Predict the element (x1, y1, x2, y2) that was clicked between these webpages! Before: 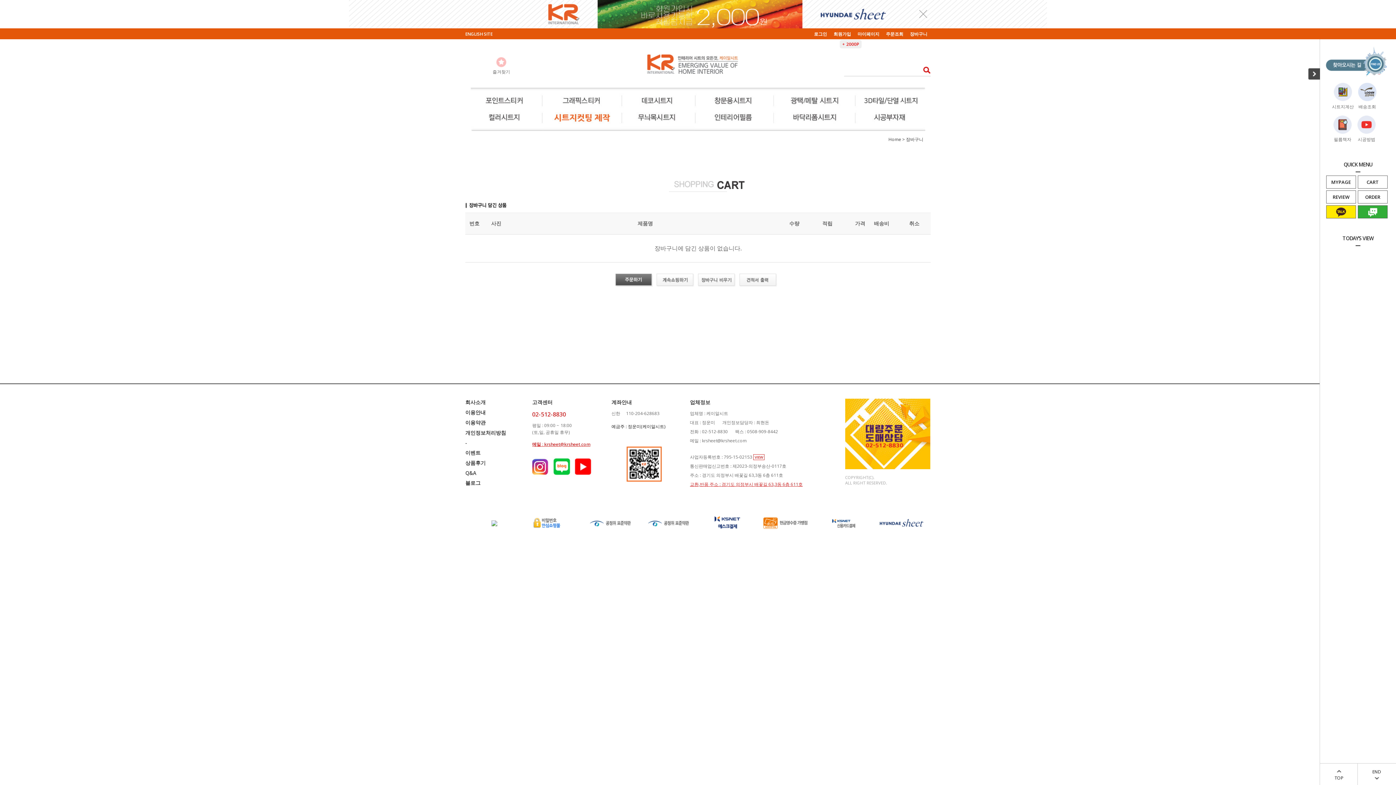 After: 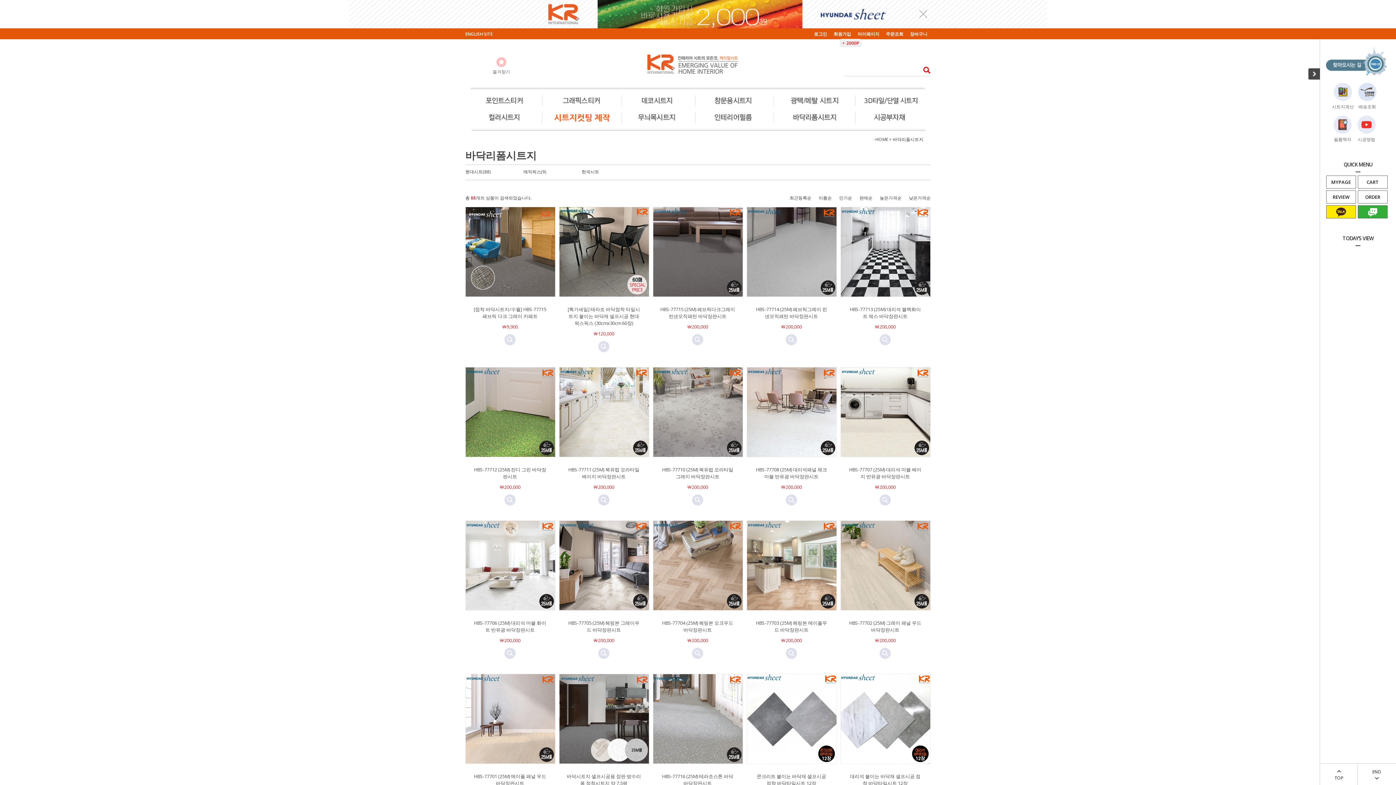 Action: bbox: (772, 110, 854, 116)